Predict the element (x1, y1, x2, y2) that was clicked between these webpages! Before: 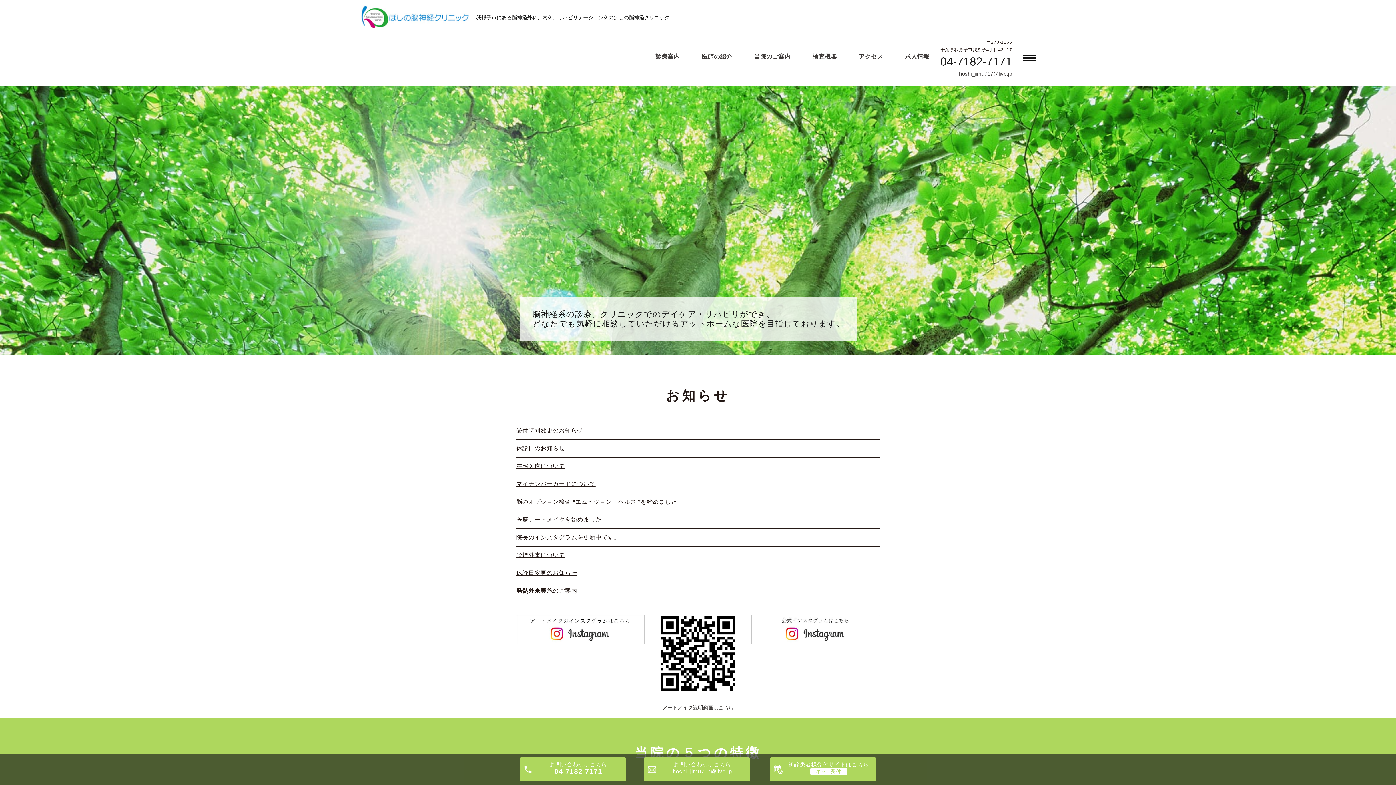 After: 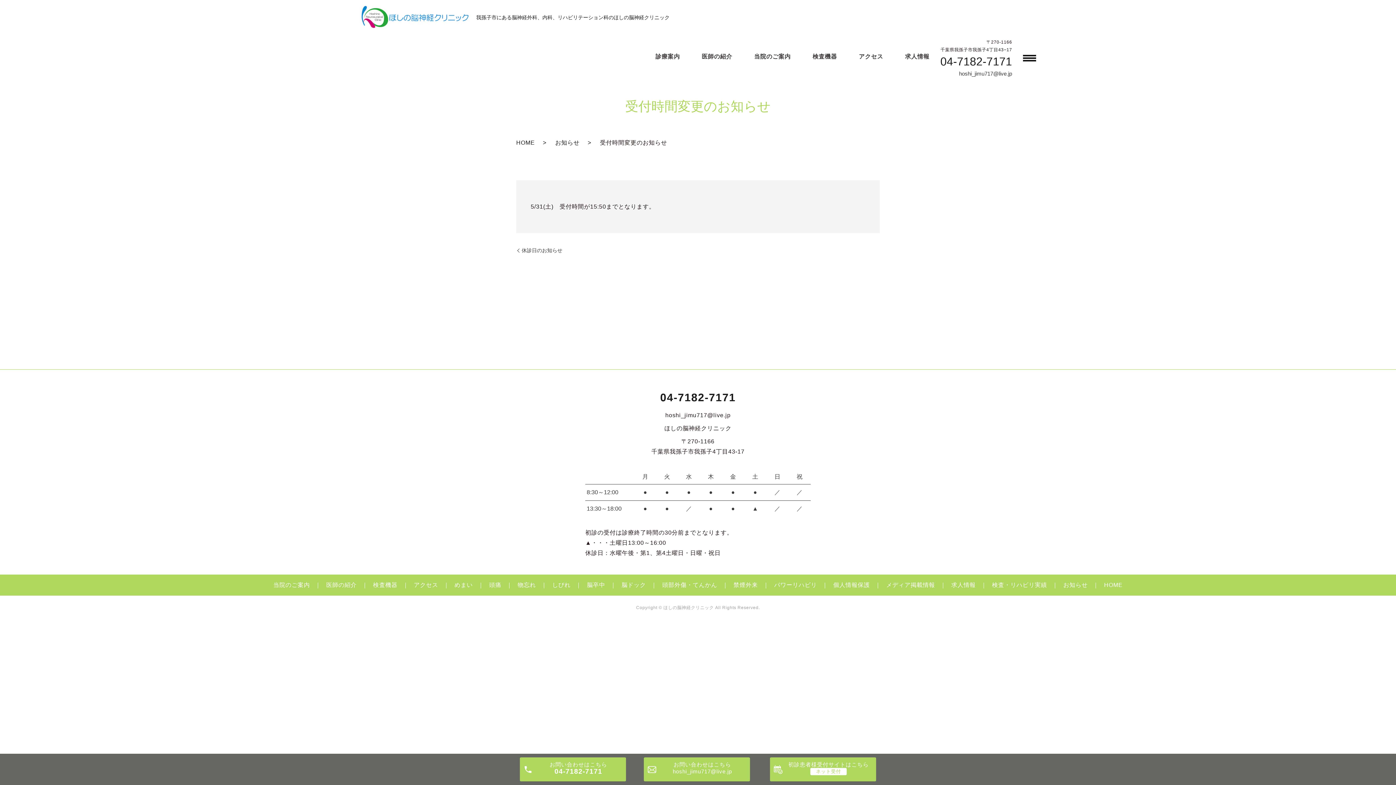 Action: bbox: (516, 427, 583, 433) label: 受付時間変更のお知らせ